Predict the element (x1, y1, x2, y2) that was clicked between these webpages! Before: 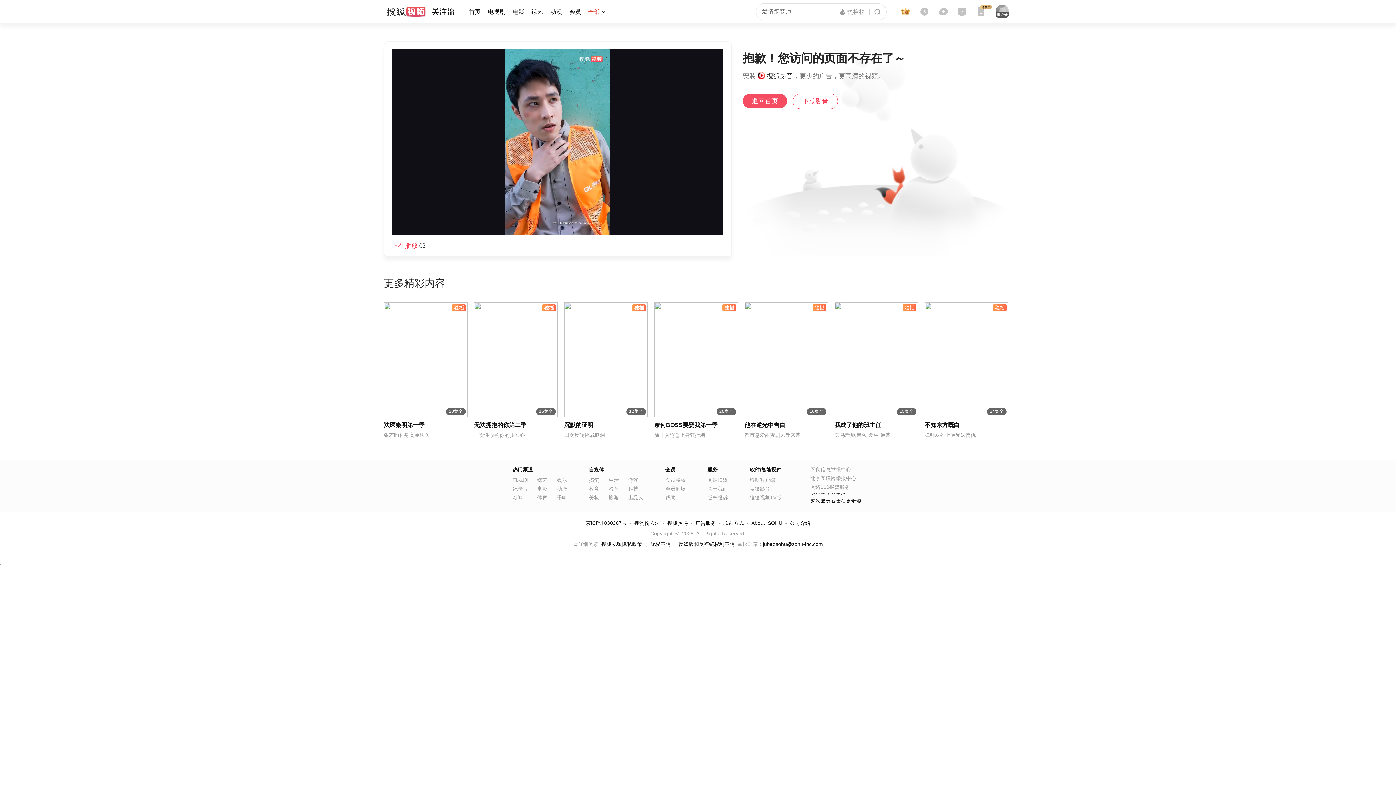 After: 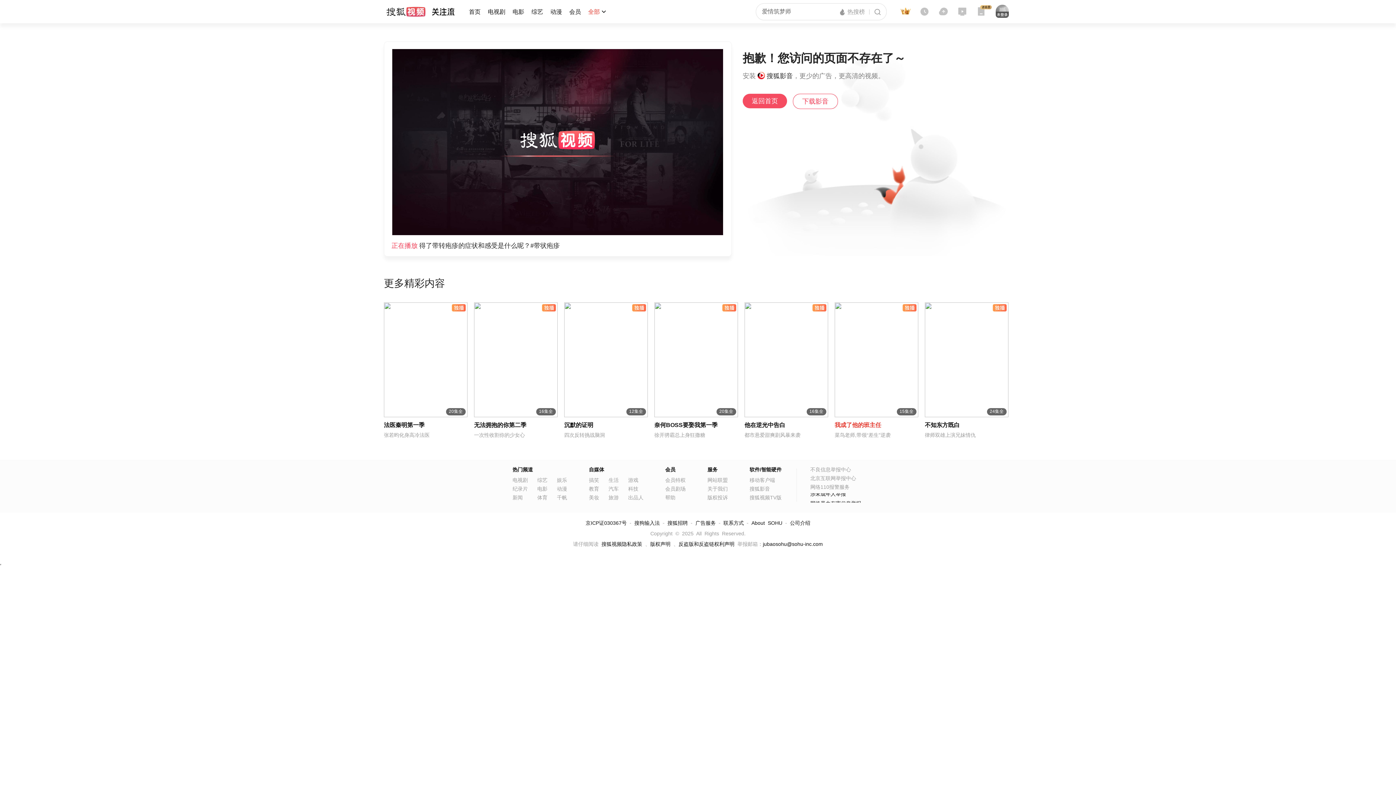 Action: bbox: (834, 421, 918, 429) label: 我成了他的班主任